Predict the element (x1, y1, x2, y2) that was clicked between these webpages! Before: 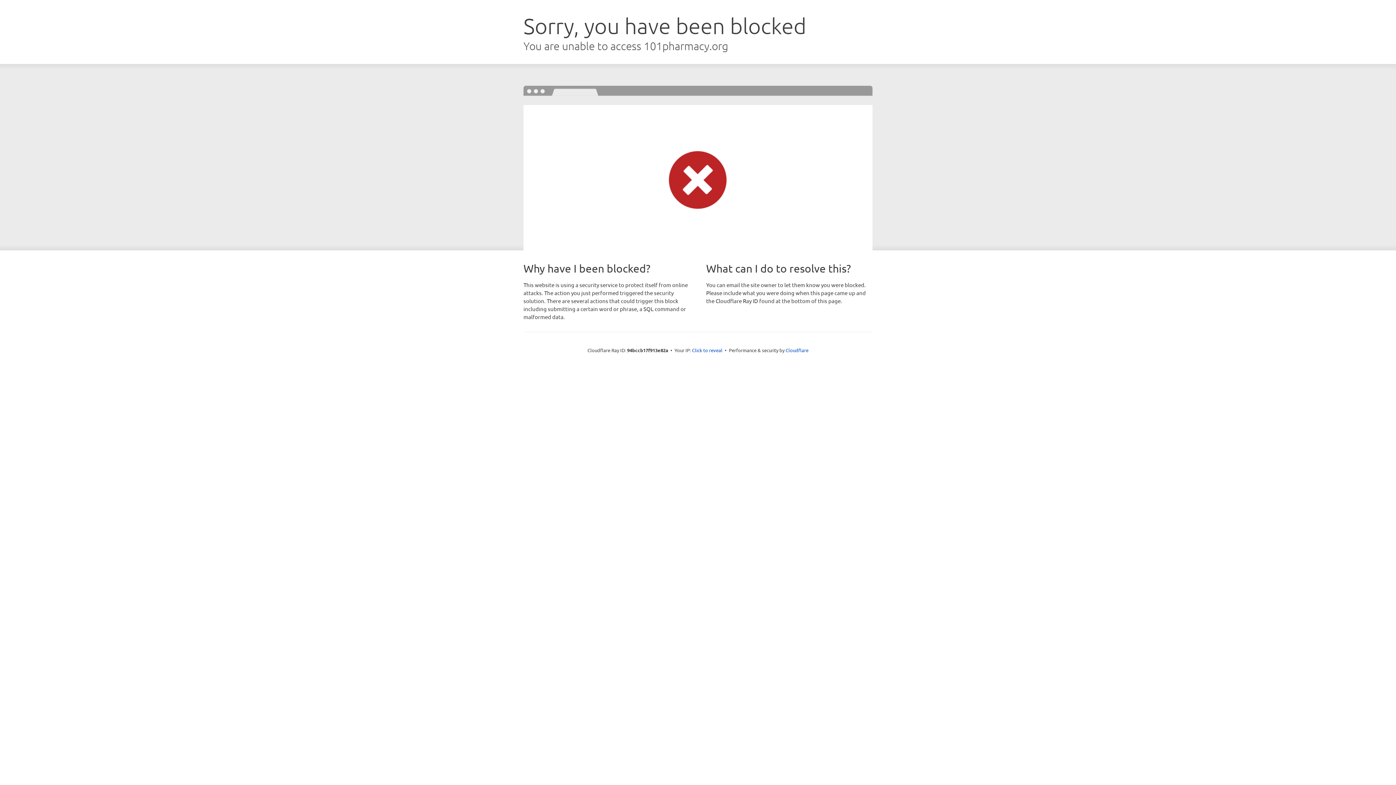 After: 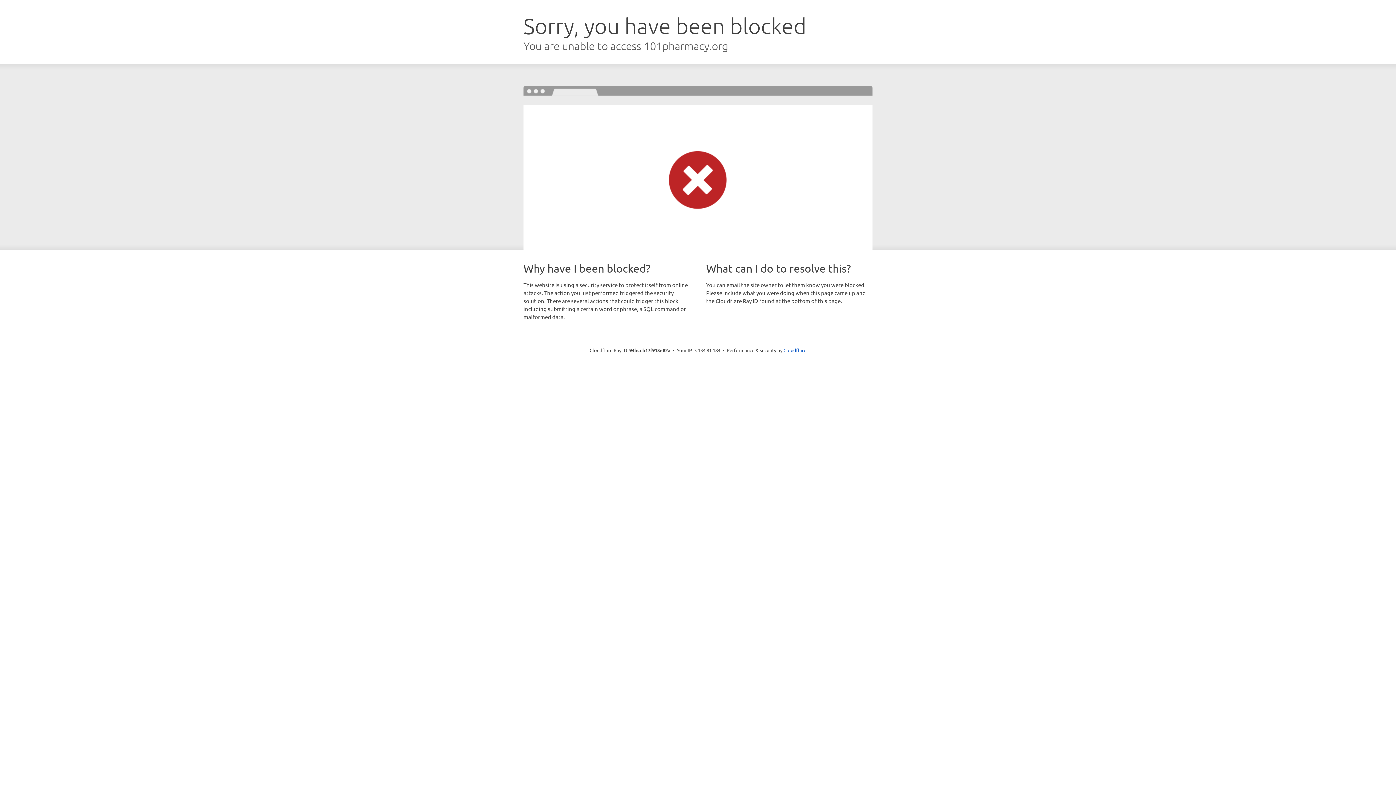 Action: bbox: (692, 346, 722, 353) label: Click to reveal